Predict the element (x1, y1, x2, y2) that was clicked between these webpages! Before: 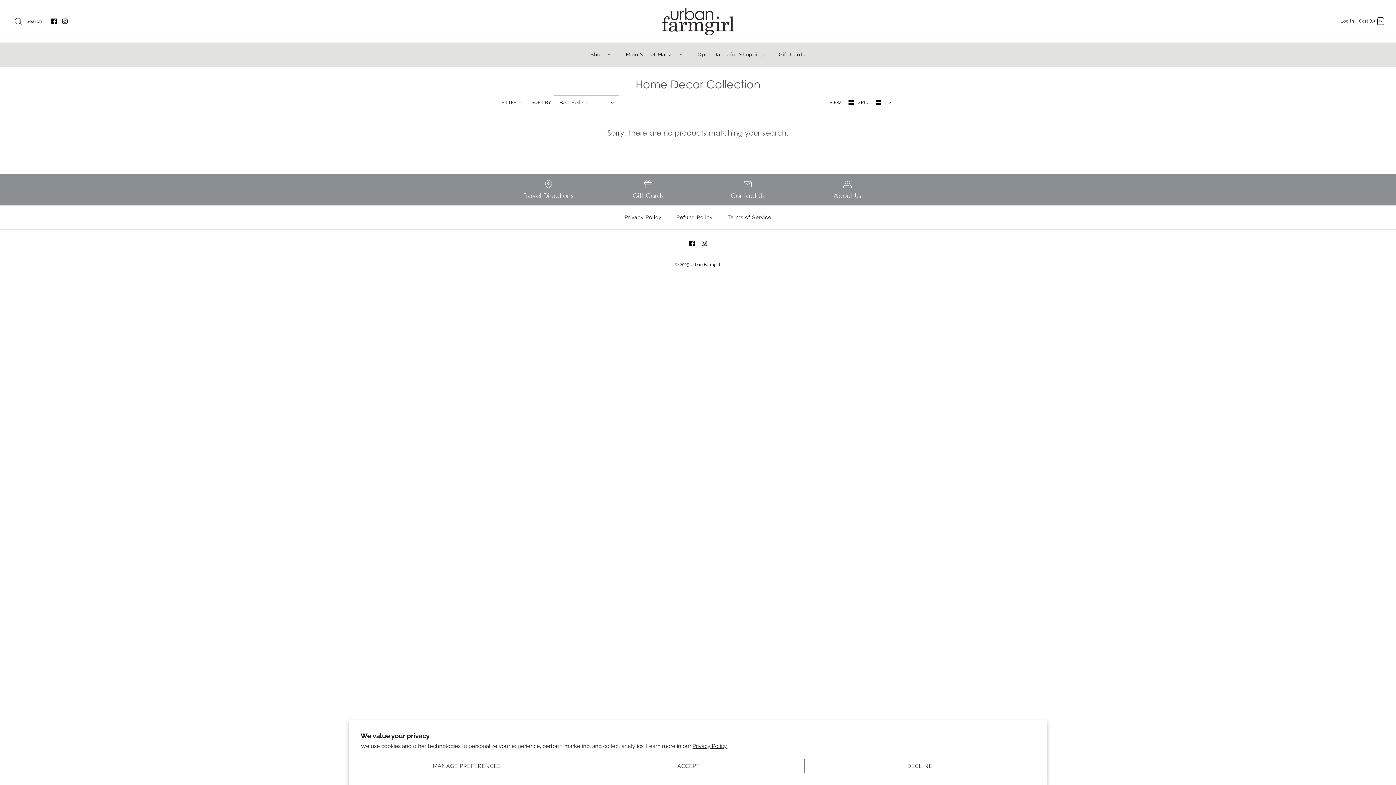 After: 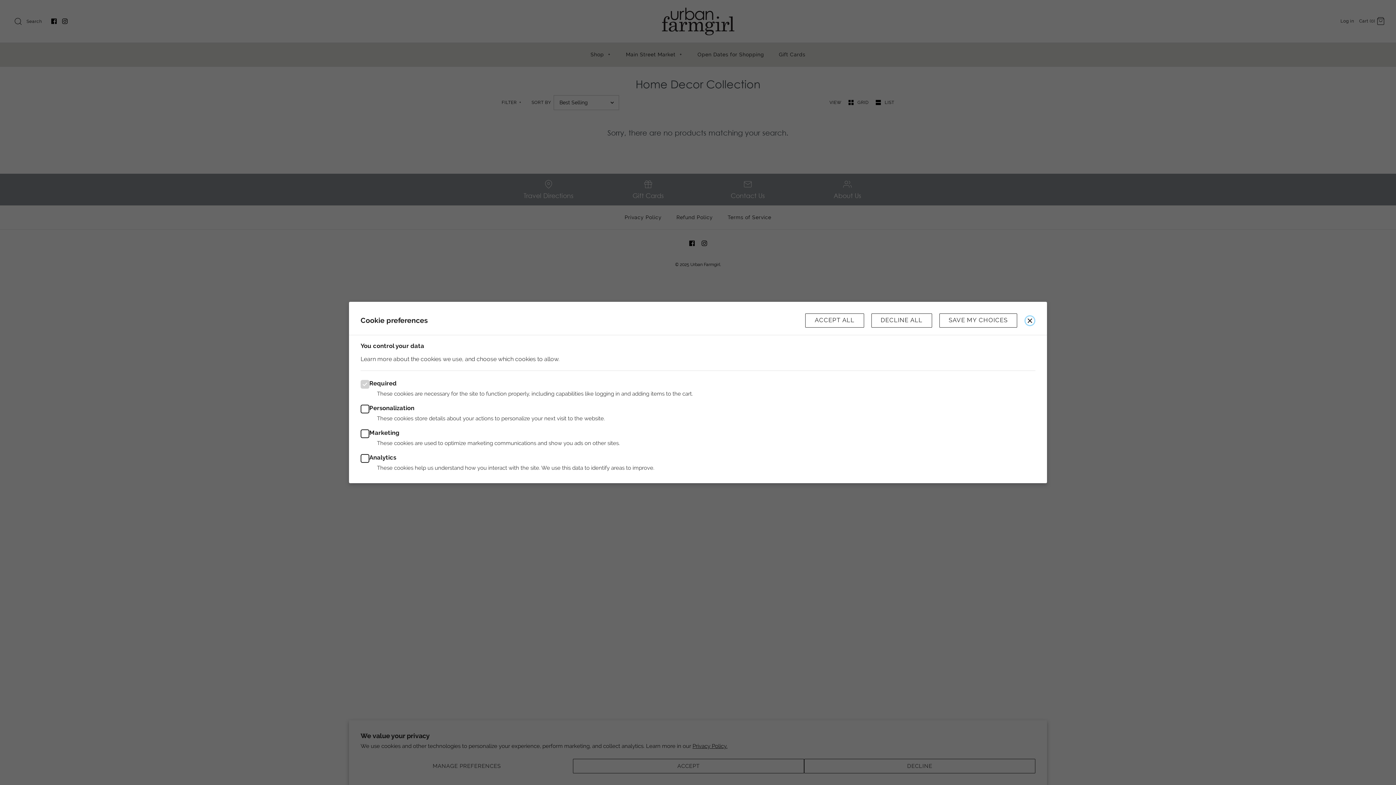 Action: bbox: (360, 759, 573, 773) label: MANAGE PREFERENCES